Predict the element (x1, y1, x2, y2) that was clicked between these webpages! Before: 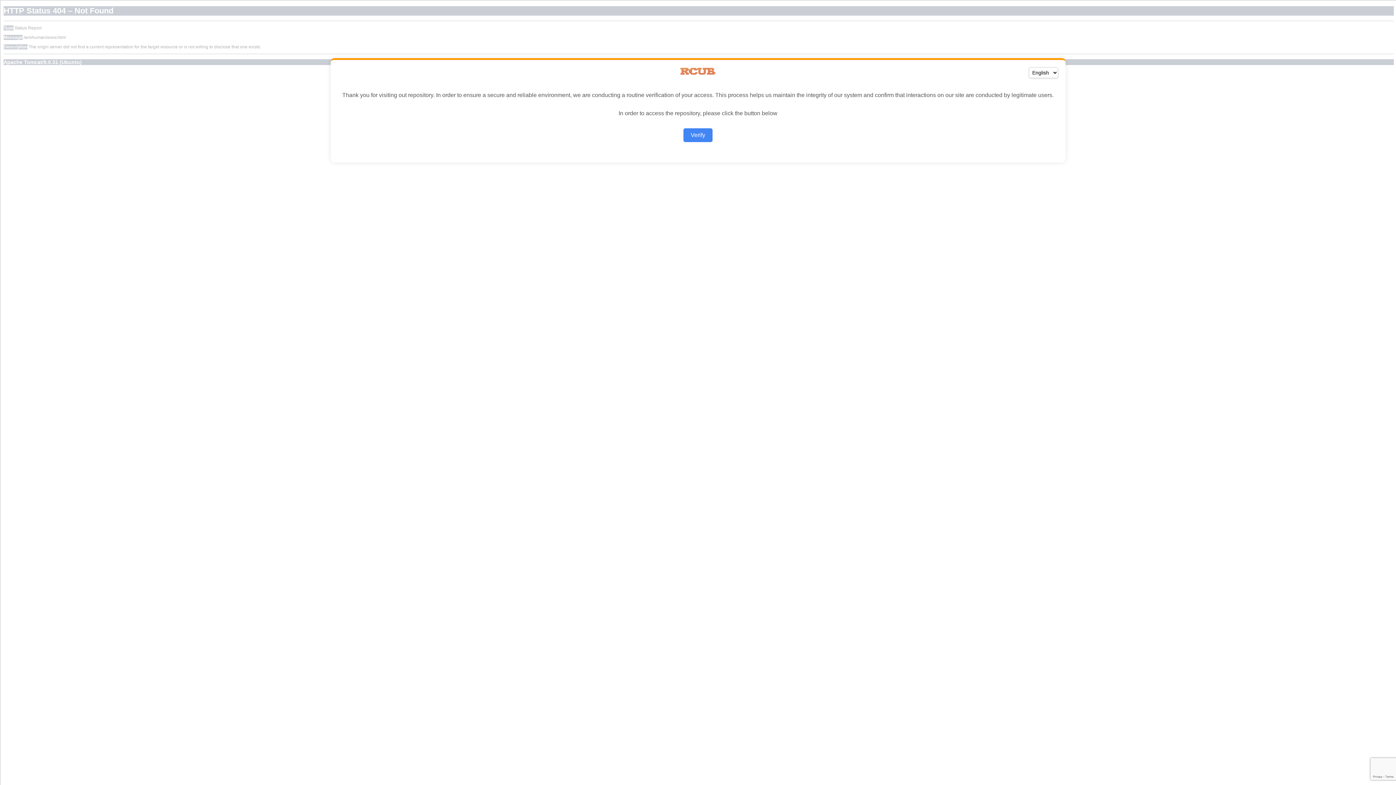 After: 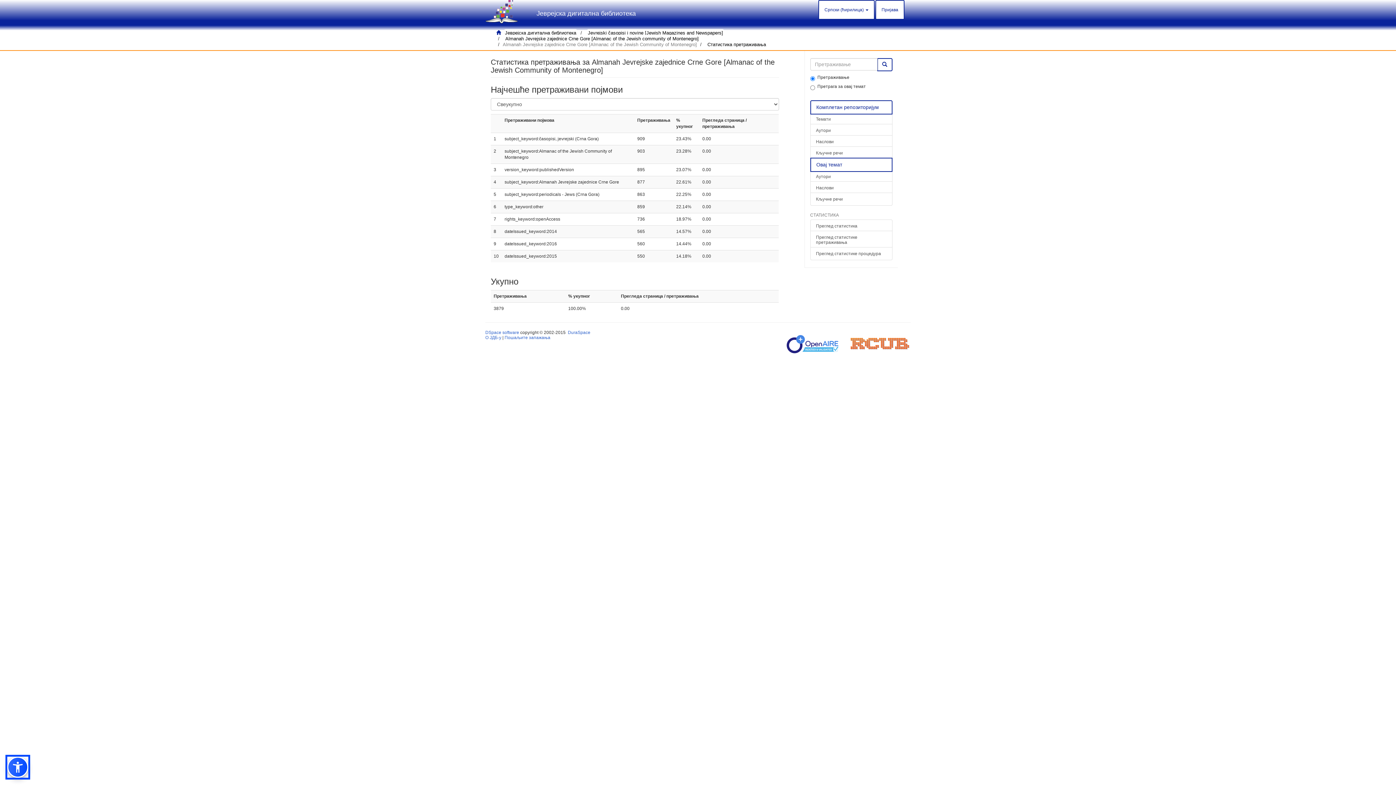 Action: label: Verify bbox: (683, 128, 712, 142)